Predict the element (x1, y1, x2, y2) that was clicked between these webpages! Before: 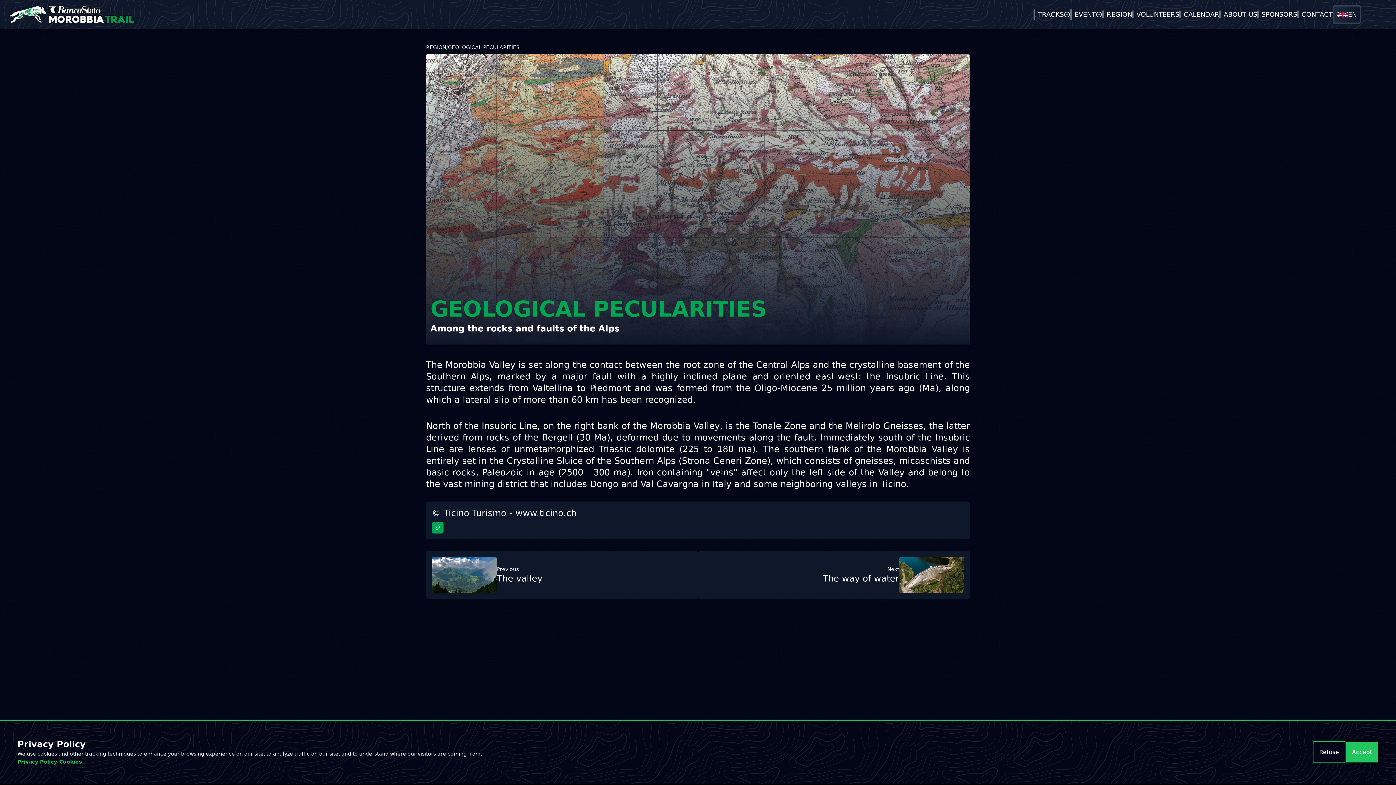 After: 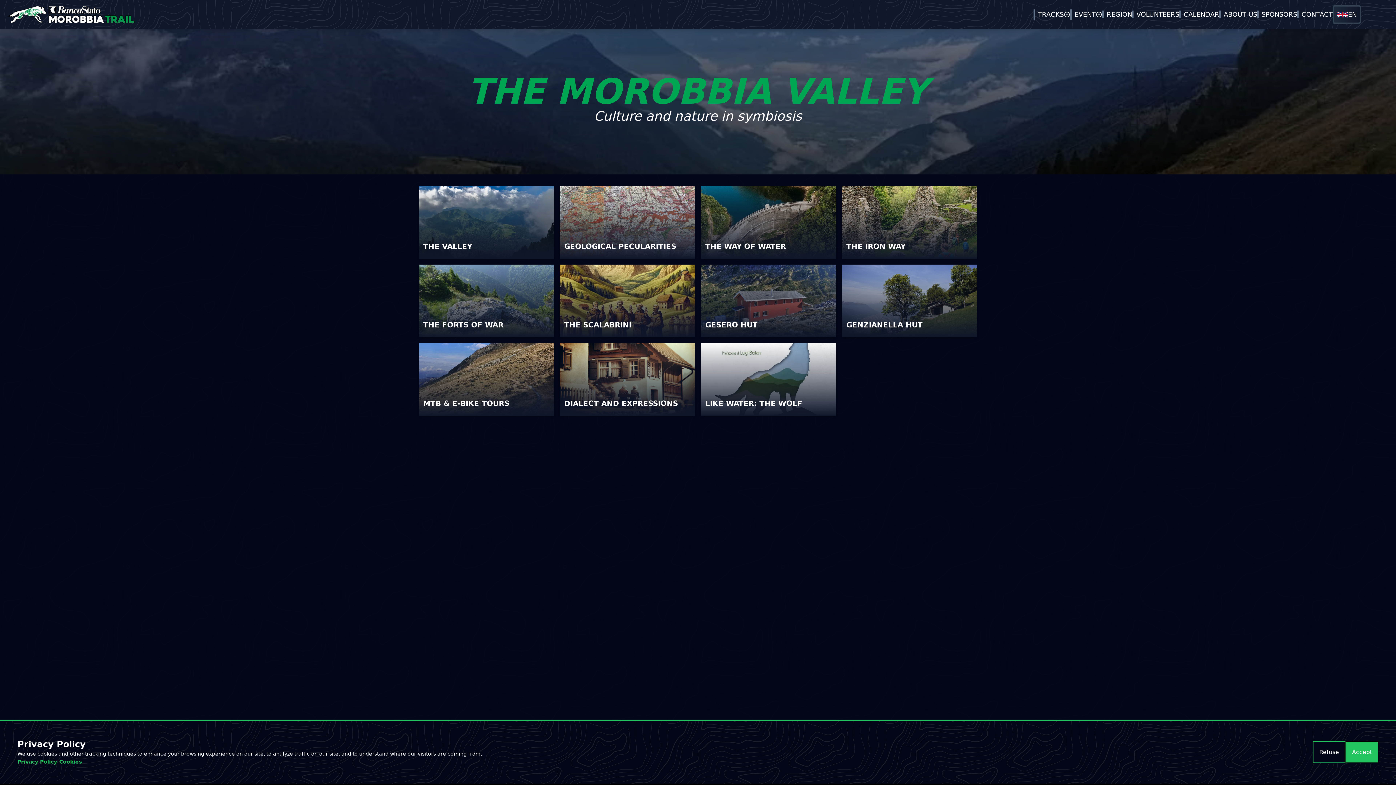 Action: bbox: (426, 43, 446, 50) label: REGION